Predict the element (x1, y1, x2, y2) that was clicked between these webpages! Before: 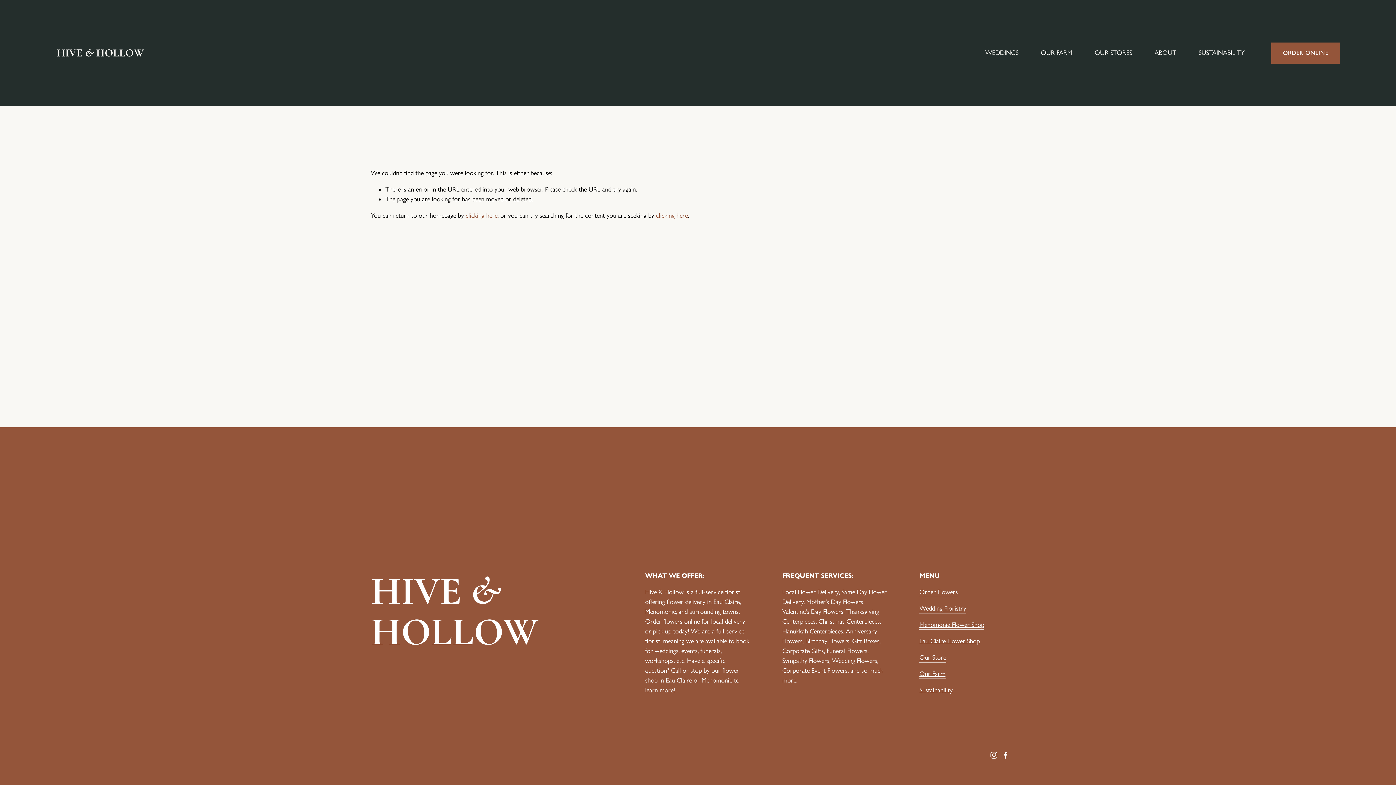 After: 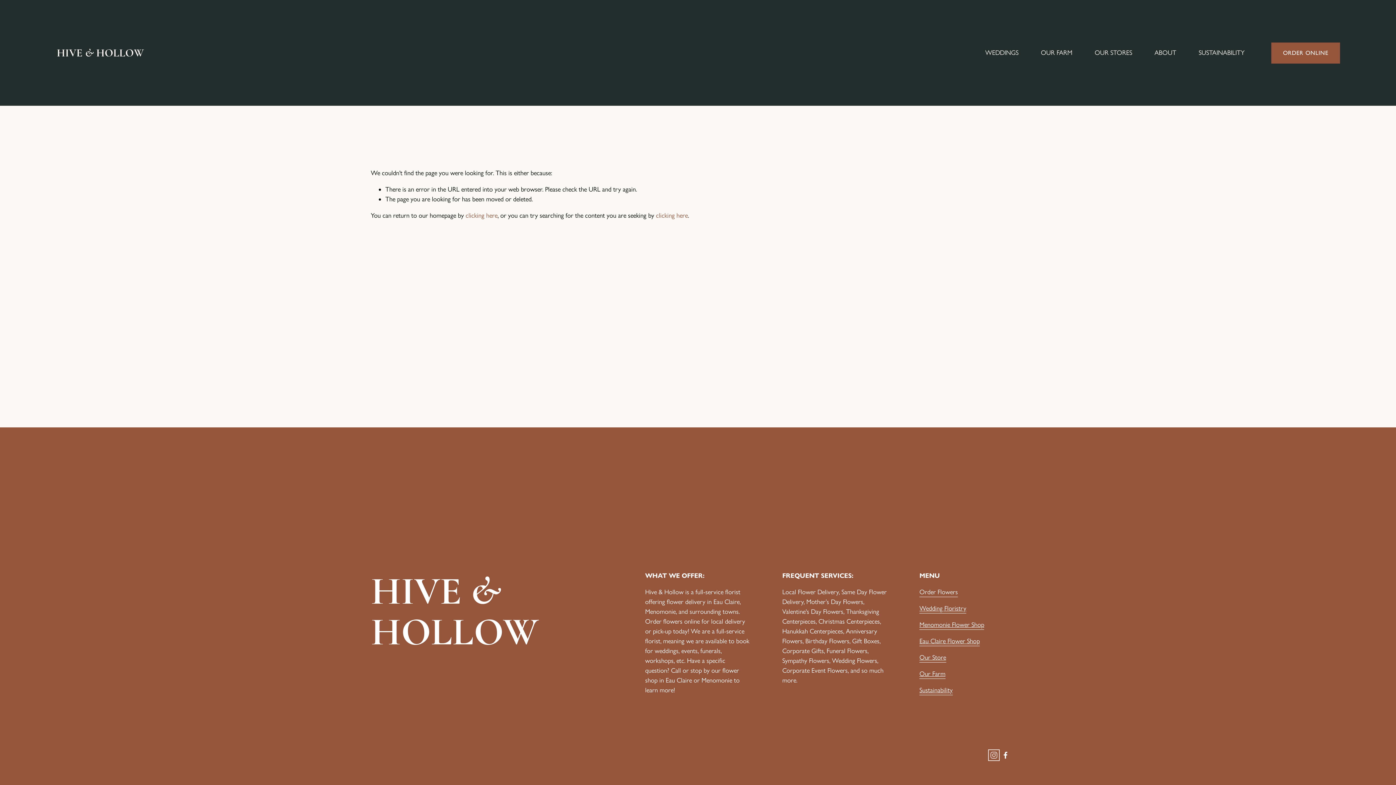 Action: label: Instagram bbox: (990, 751, 997, 759)